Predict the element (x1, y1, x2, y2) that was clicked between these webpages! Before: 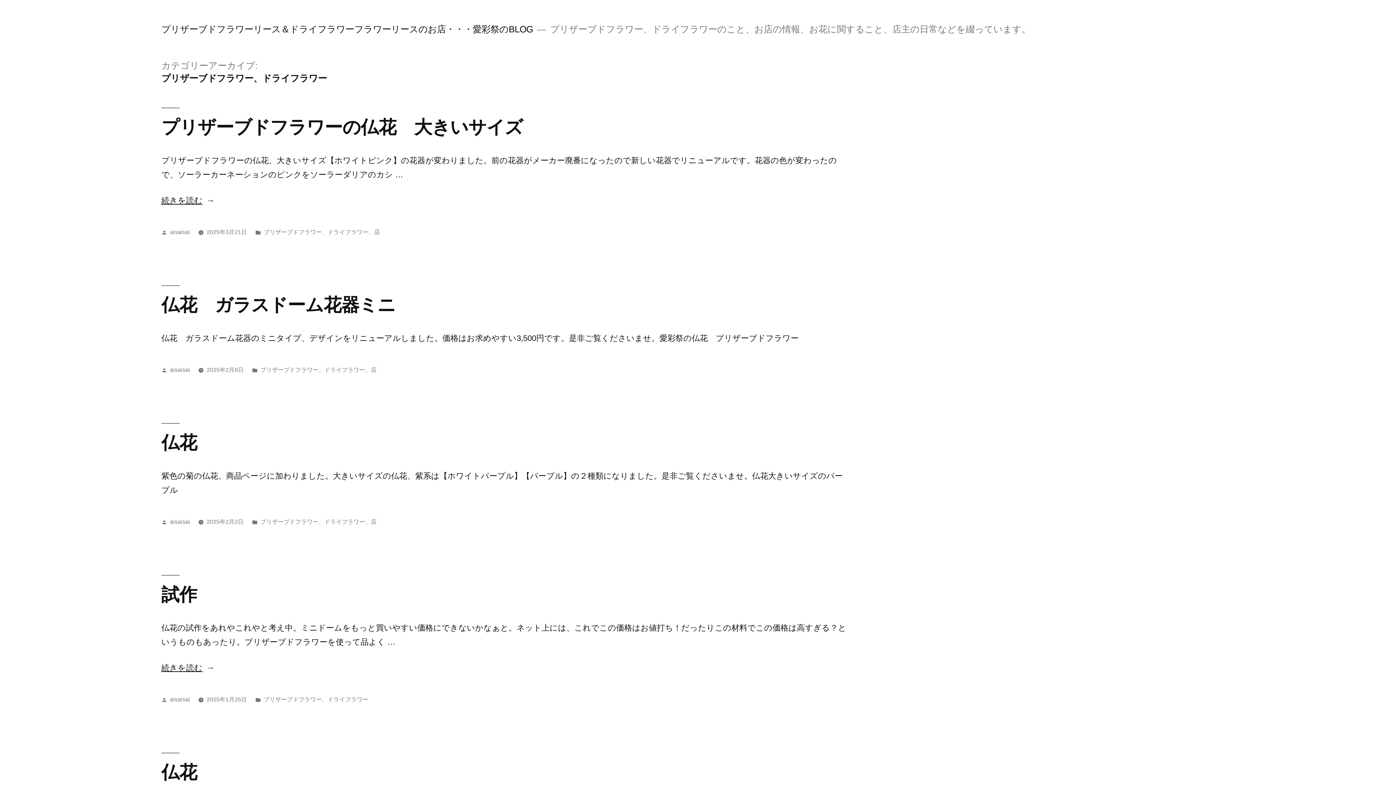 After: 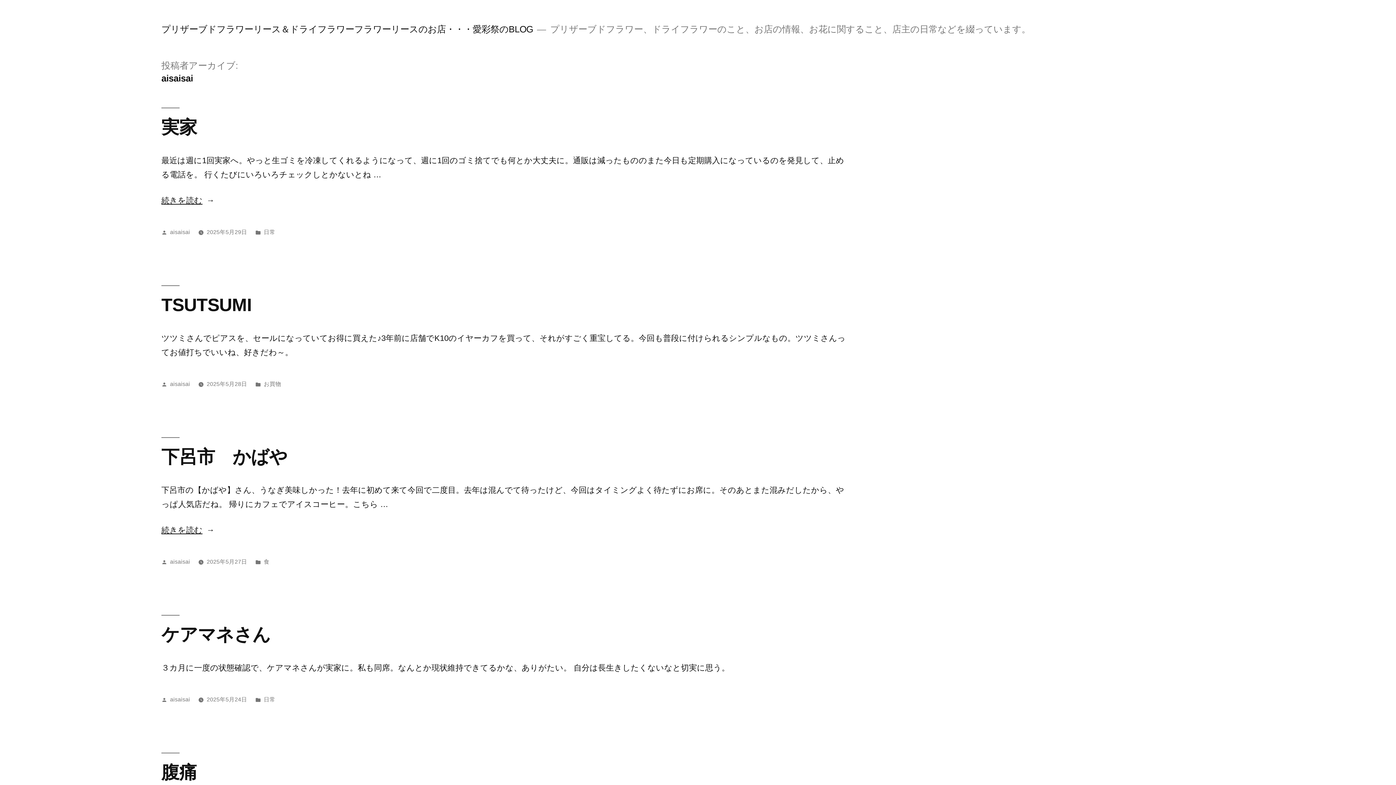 Action: bbox: (170, 518, 190, 525) label: aisaisai